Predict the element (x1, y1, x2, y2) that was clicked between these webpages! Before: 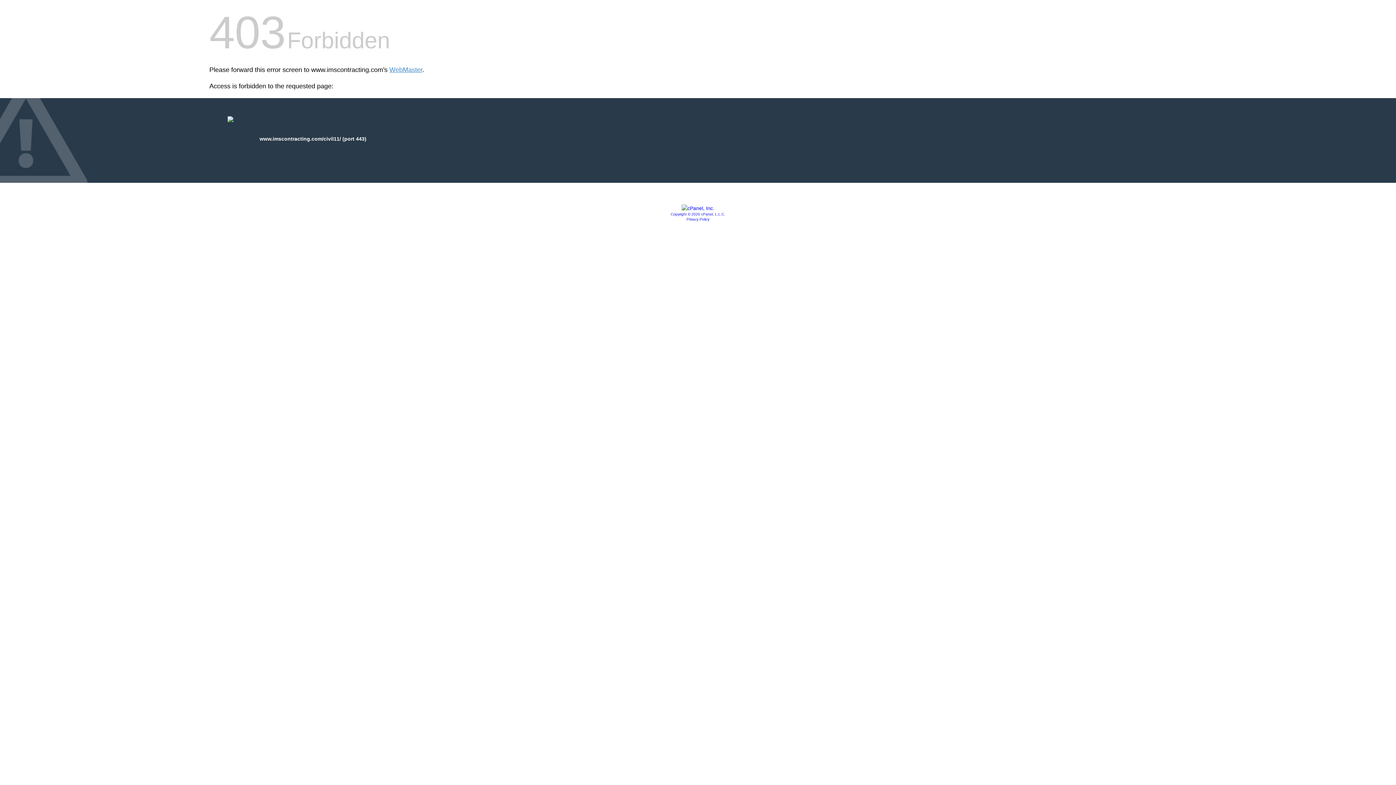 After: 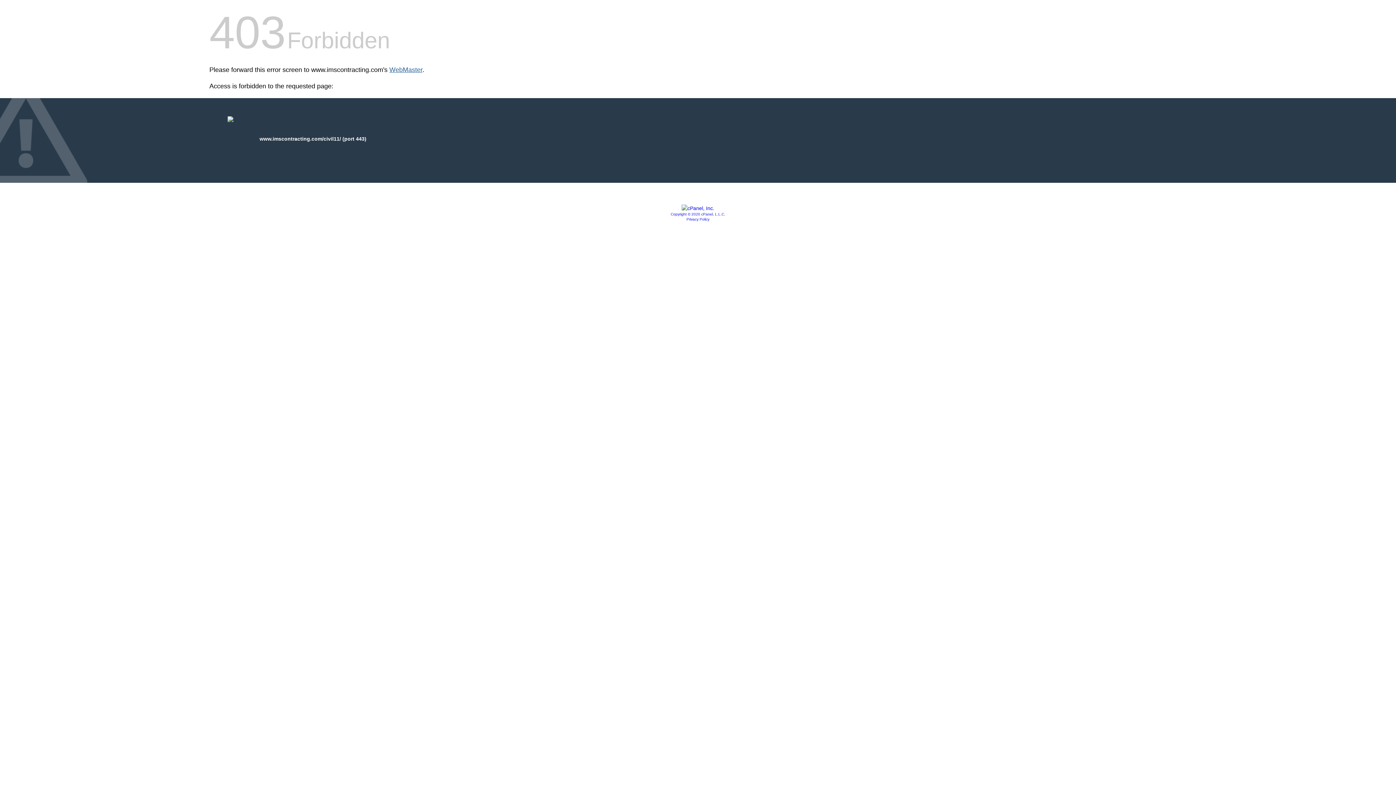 Action: bbox: (389, 66, 422, 73) label: WebMaster